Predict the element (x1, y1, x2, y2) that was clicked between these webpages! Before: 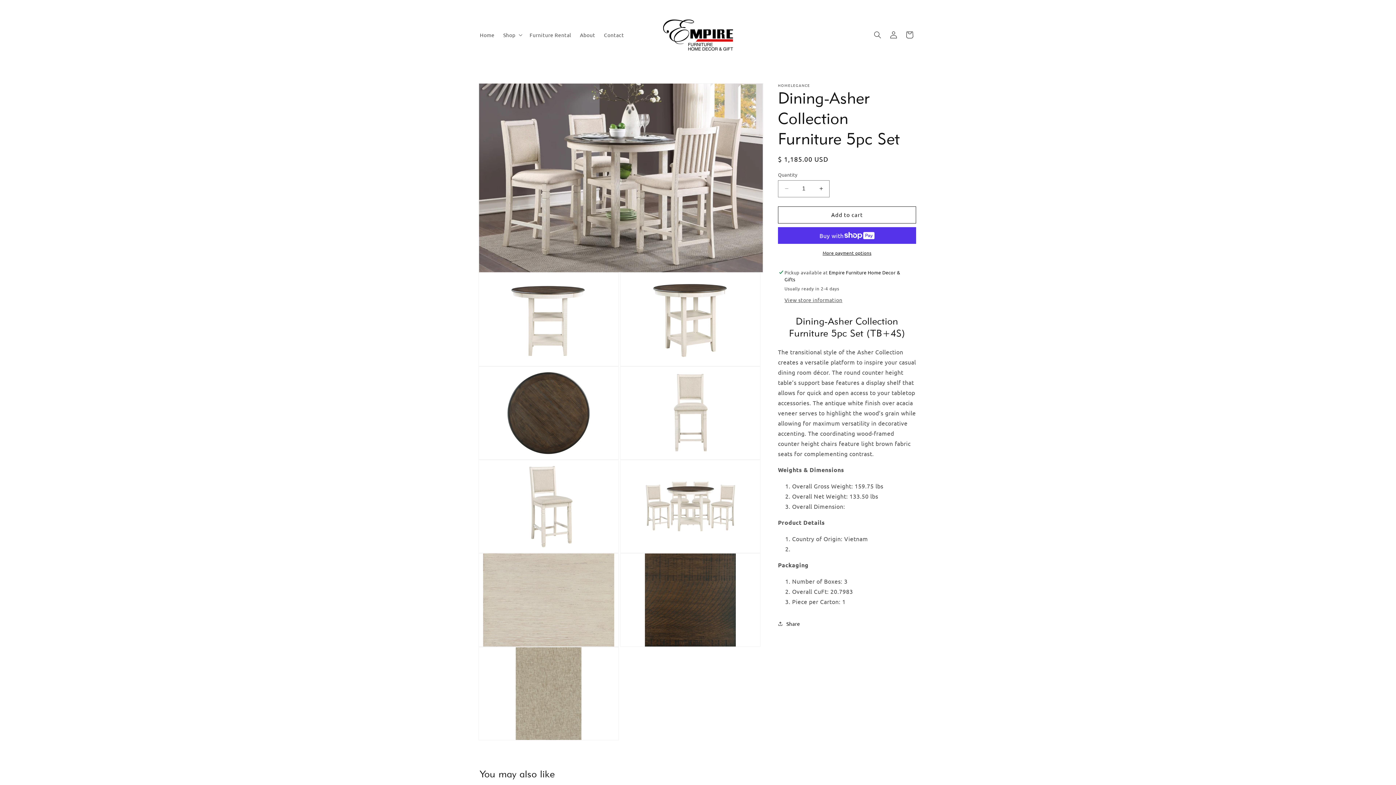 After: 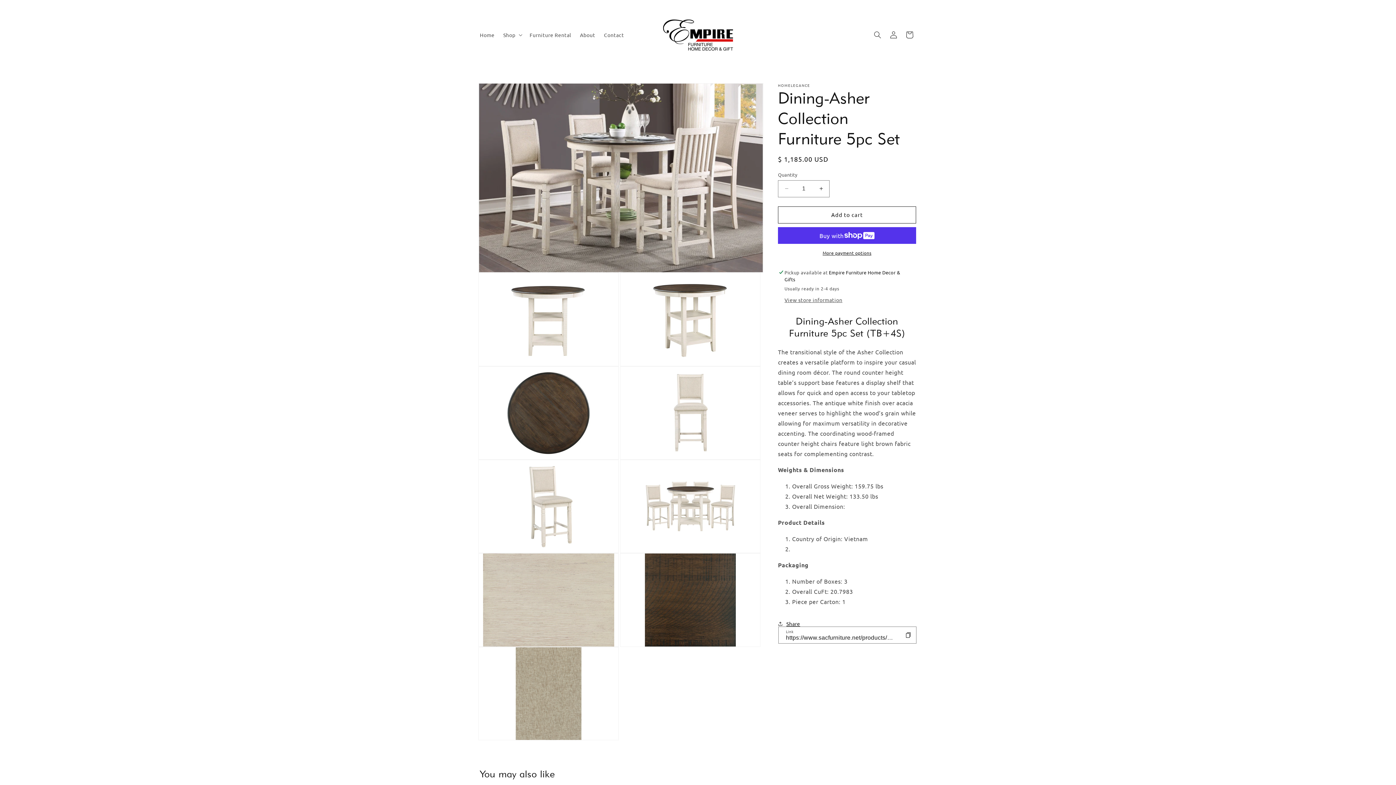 Action: bbox: (778, 616, 800, 632) label: Share